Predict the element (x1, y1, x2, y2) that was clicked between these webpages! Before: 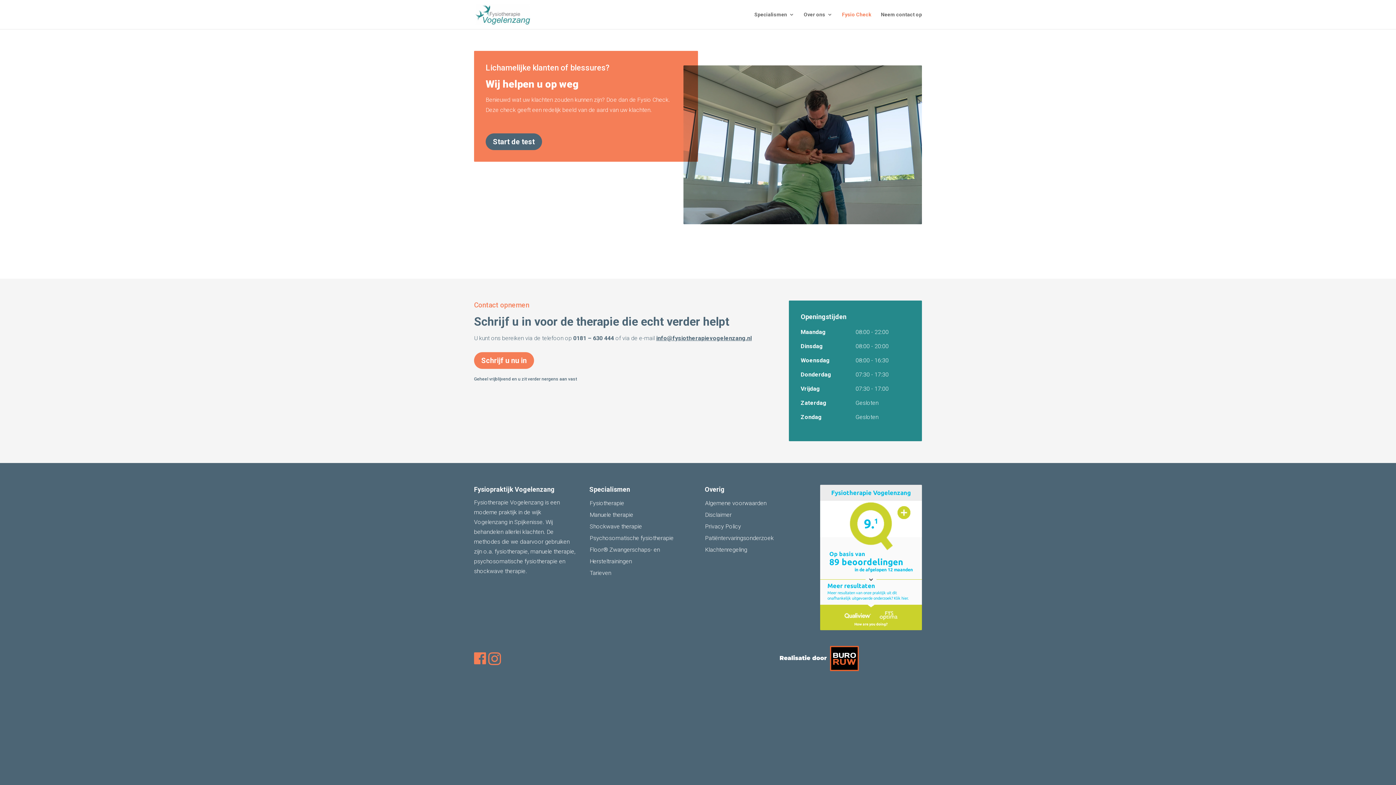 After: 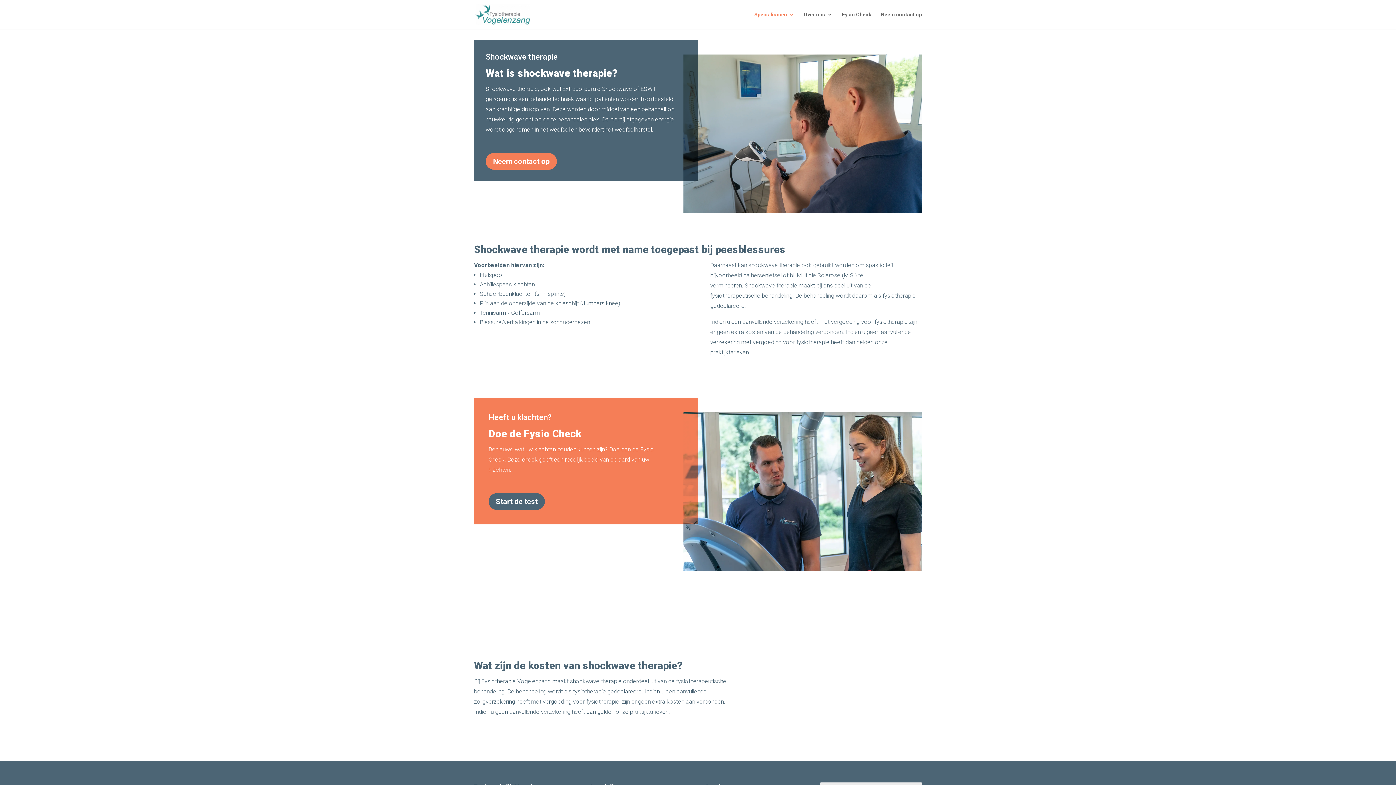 Action: label: Shockwave therapie bbox: (589, 523, 642, 530)